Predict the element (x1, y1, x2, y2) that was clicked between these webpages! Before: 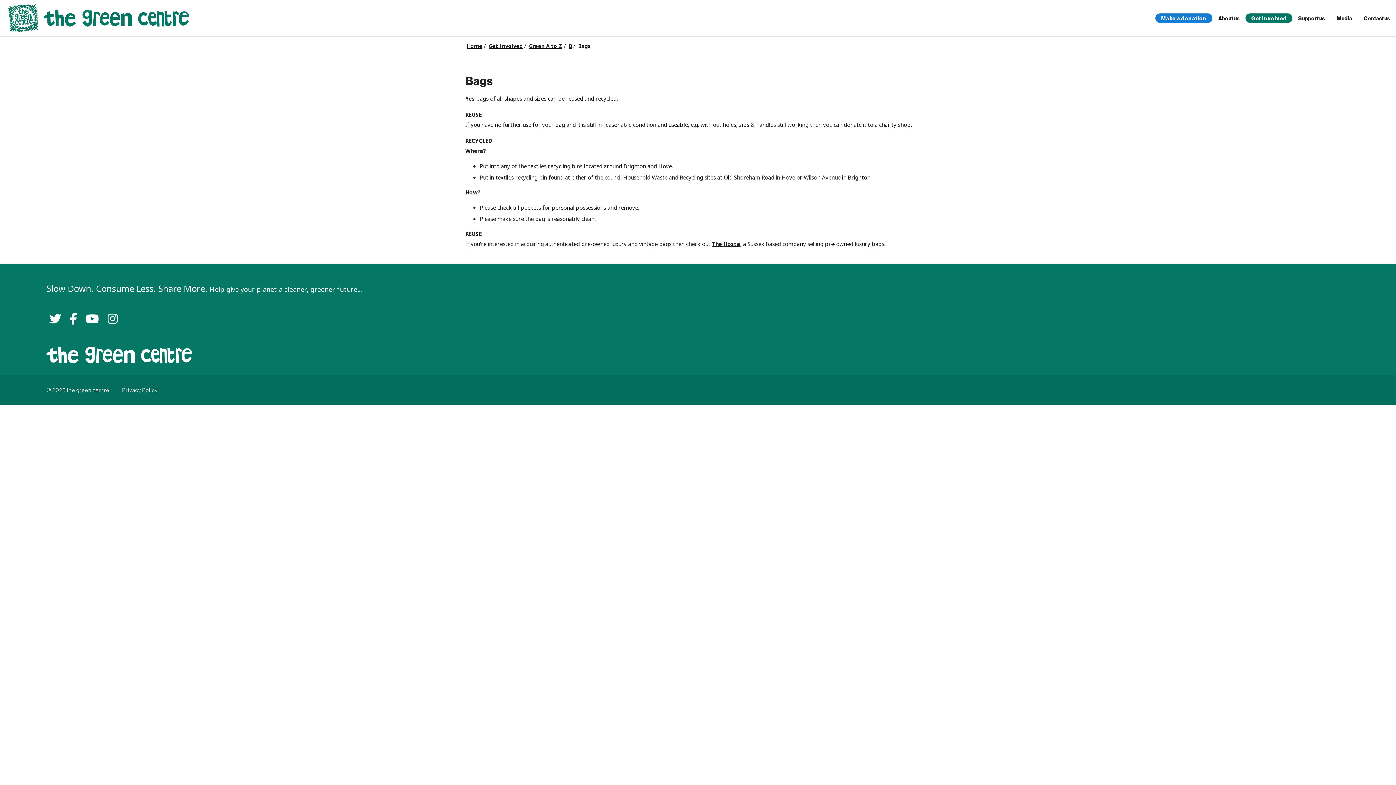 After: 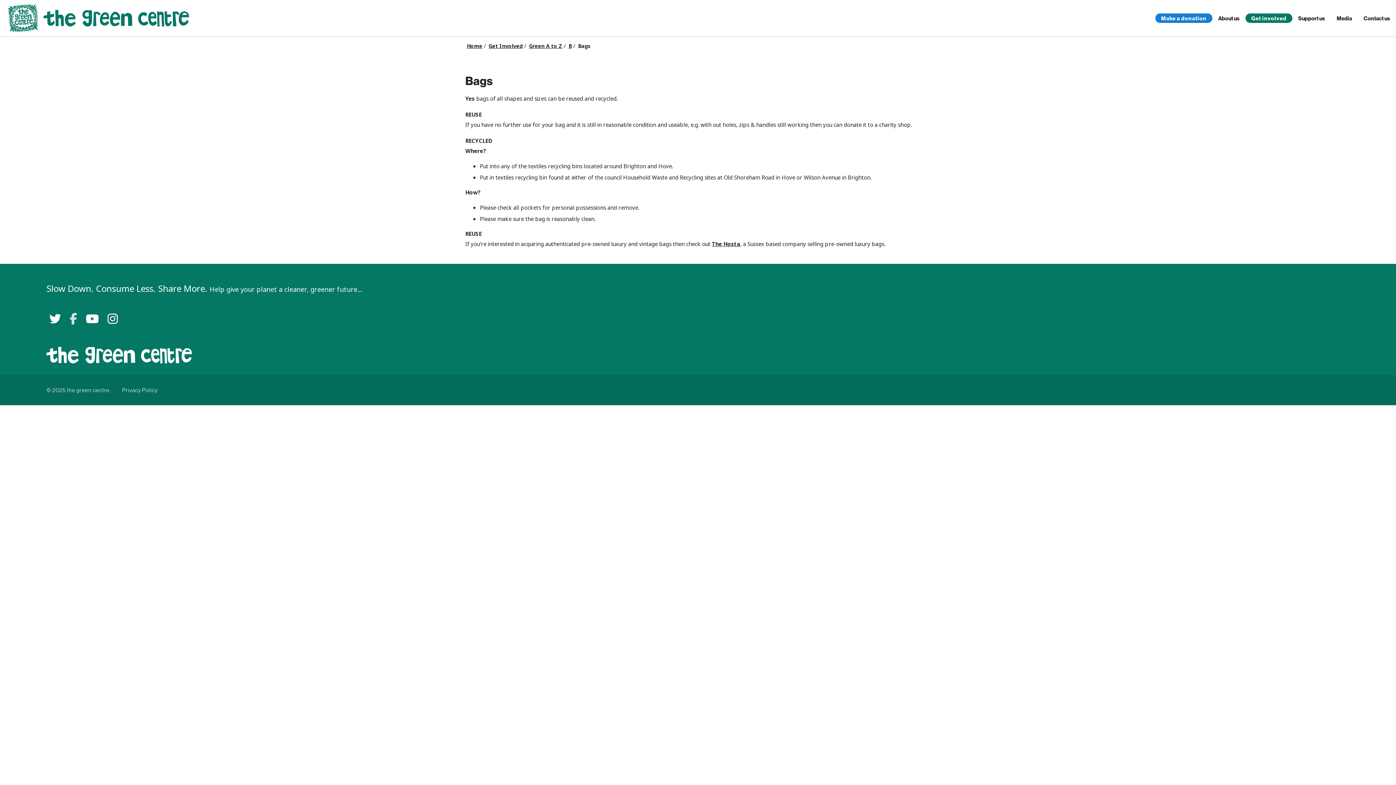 Action: bbox: (66, 308, 80, 329)